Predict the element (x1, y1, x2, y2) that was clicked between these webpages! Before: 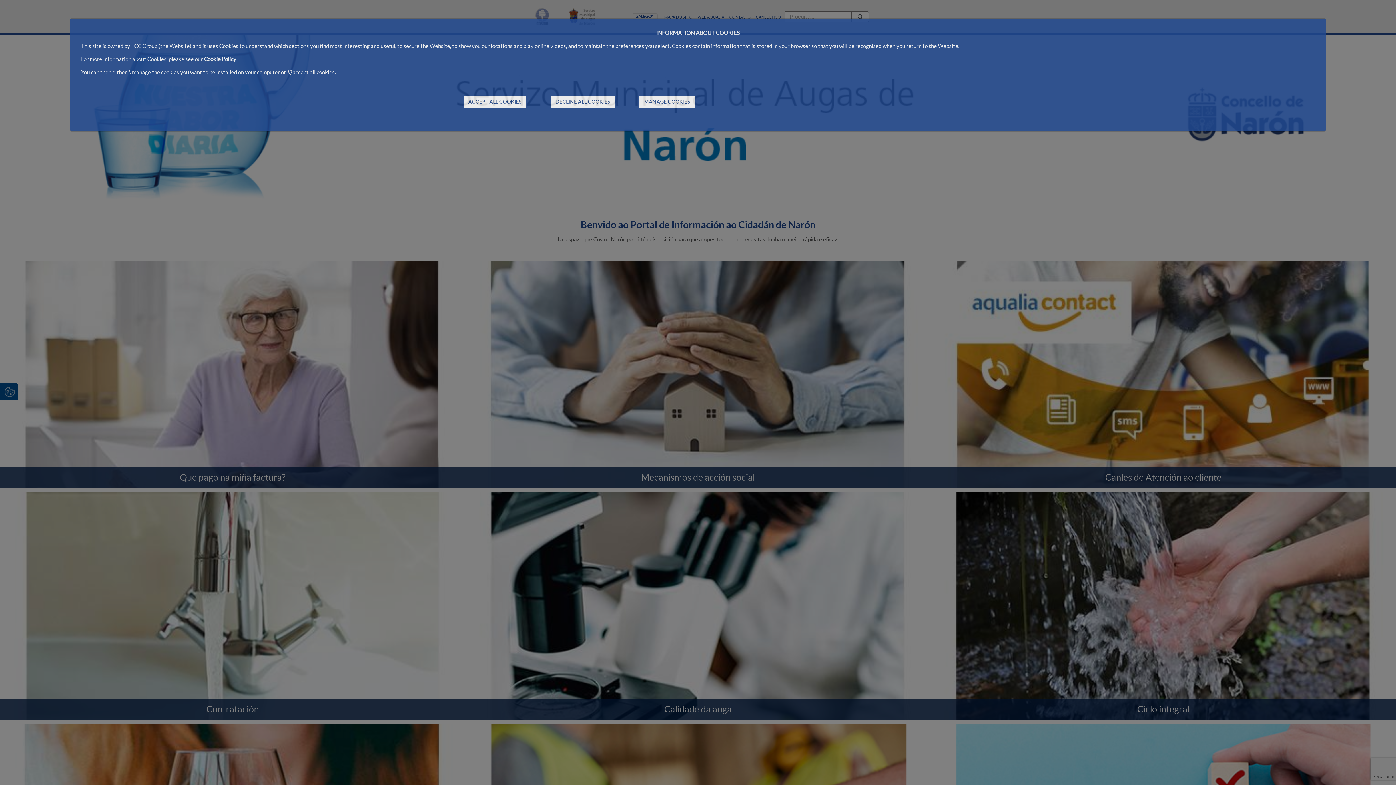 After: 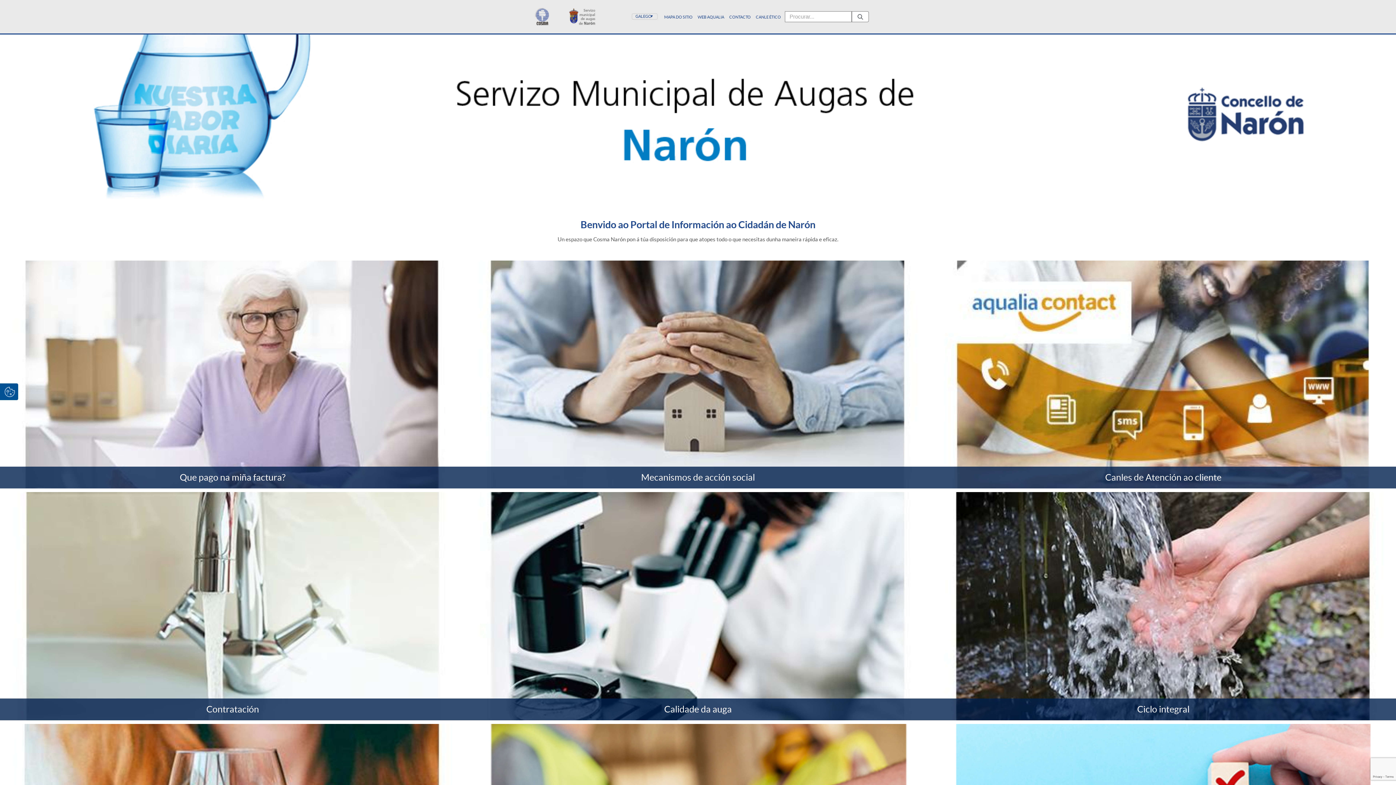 Action: bbox: (550, 95, 614, 108) label: DECLINE ALL COOKIES